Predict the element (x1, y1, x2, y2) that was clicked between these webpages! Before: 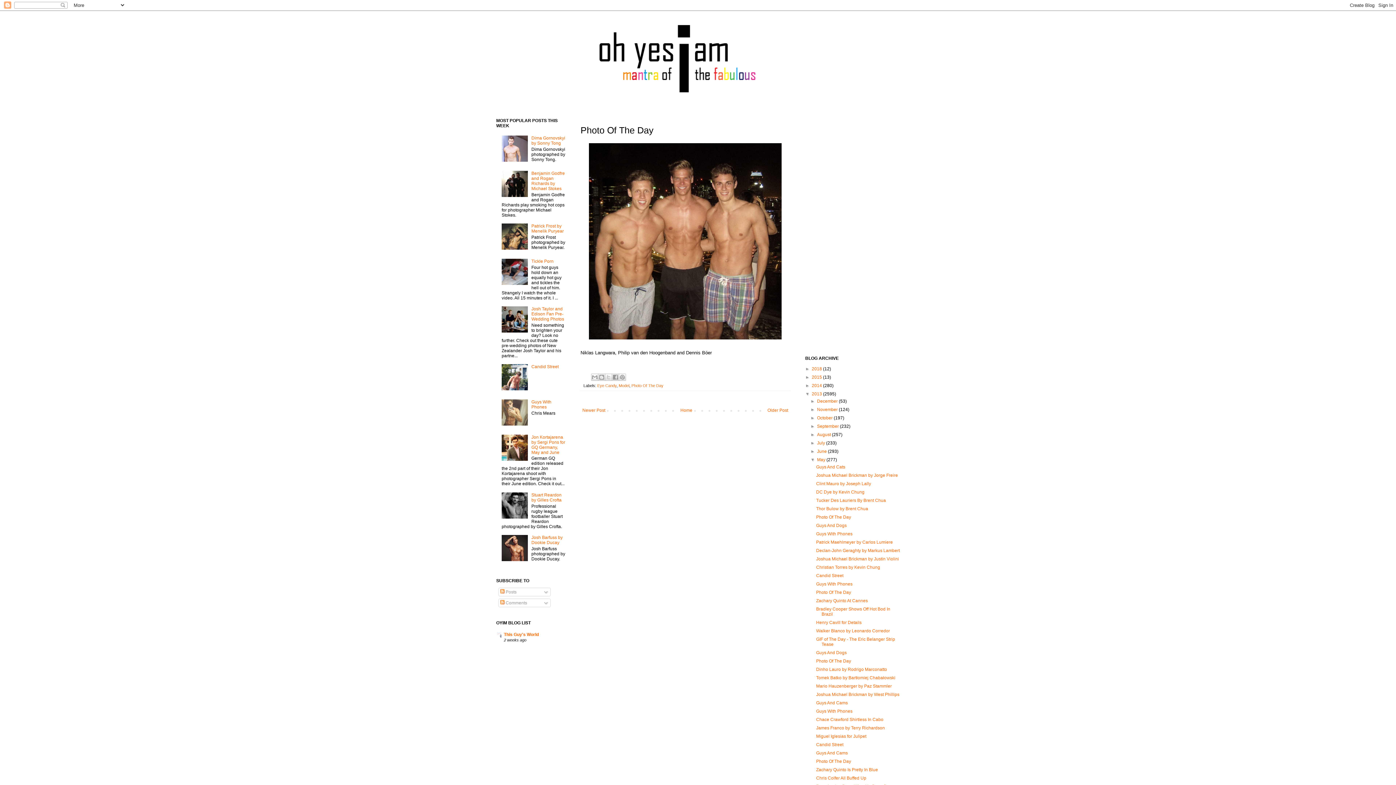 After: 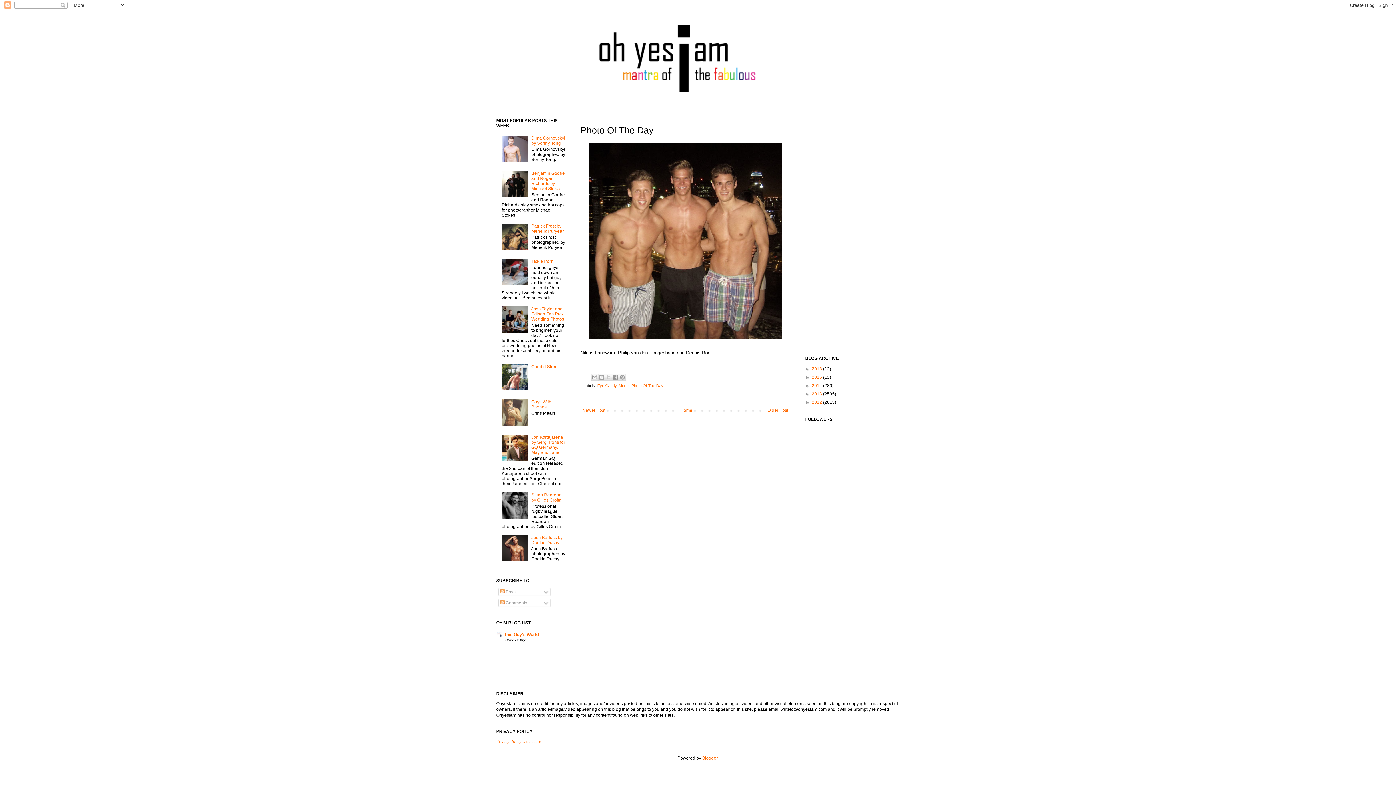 Action: bbox: (805, 391, 812, 396) label: ▼  